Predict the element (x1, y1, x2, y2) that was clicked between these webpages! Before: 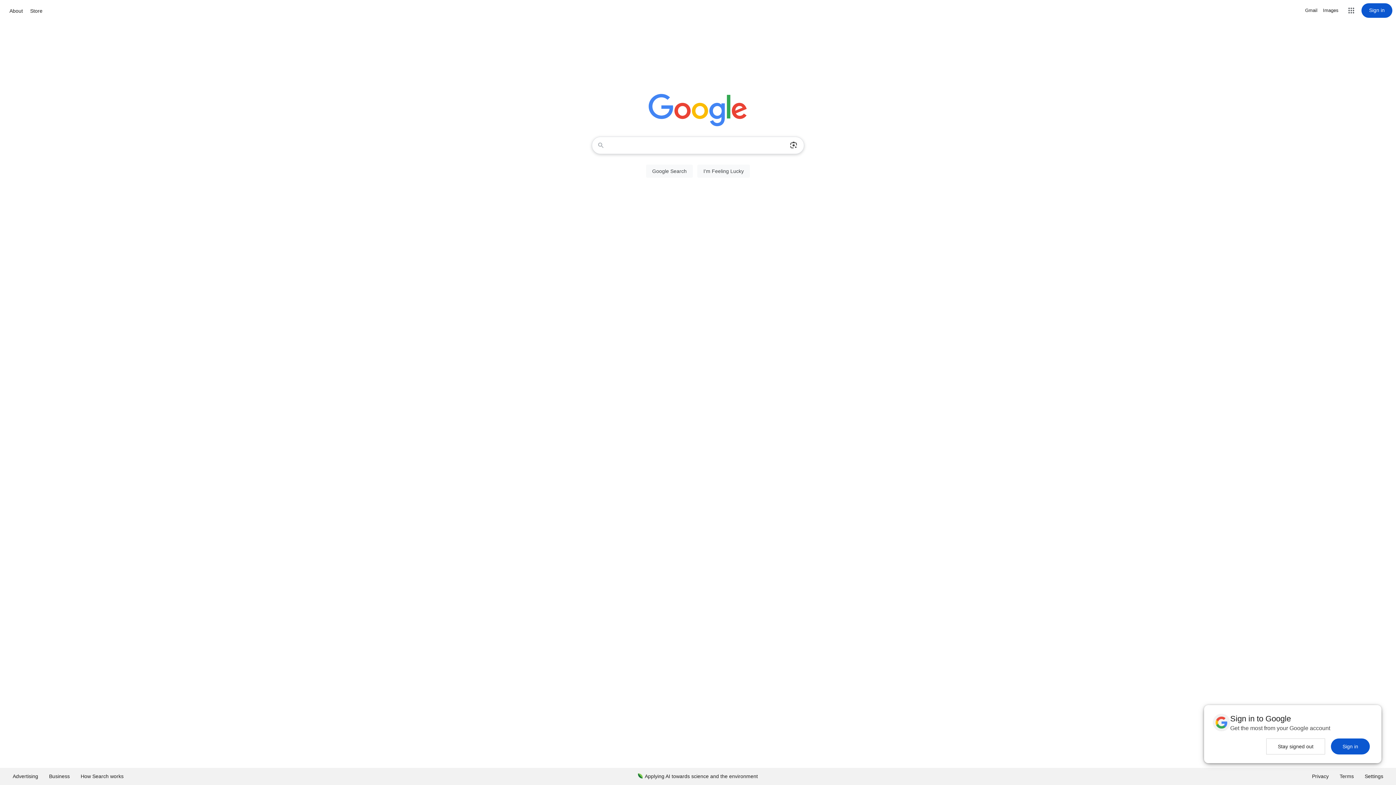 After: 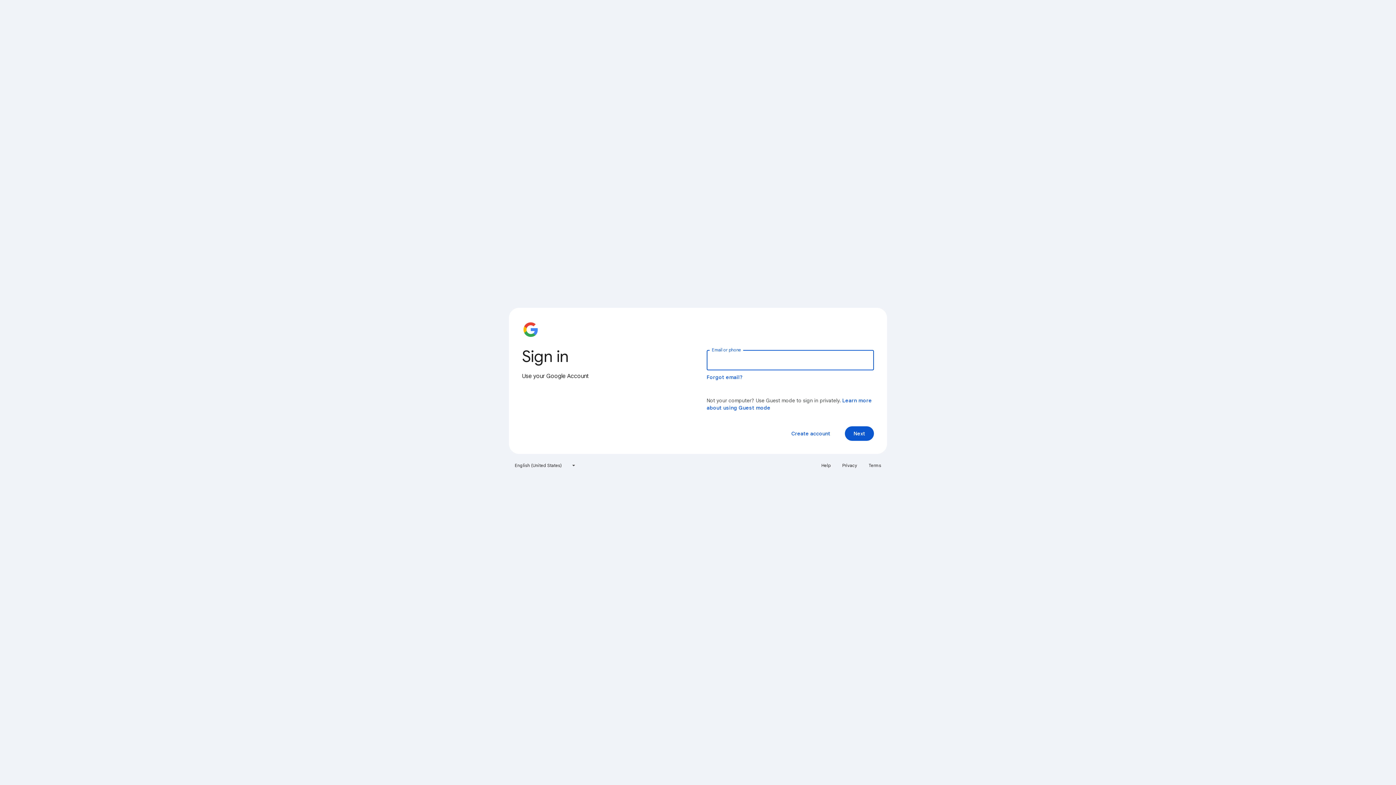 Action: bbox: (1361, 3, 1392, 17) label: Sign in